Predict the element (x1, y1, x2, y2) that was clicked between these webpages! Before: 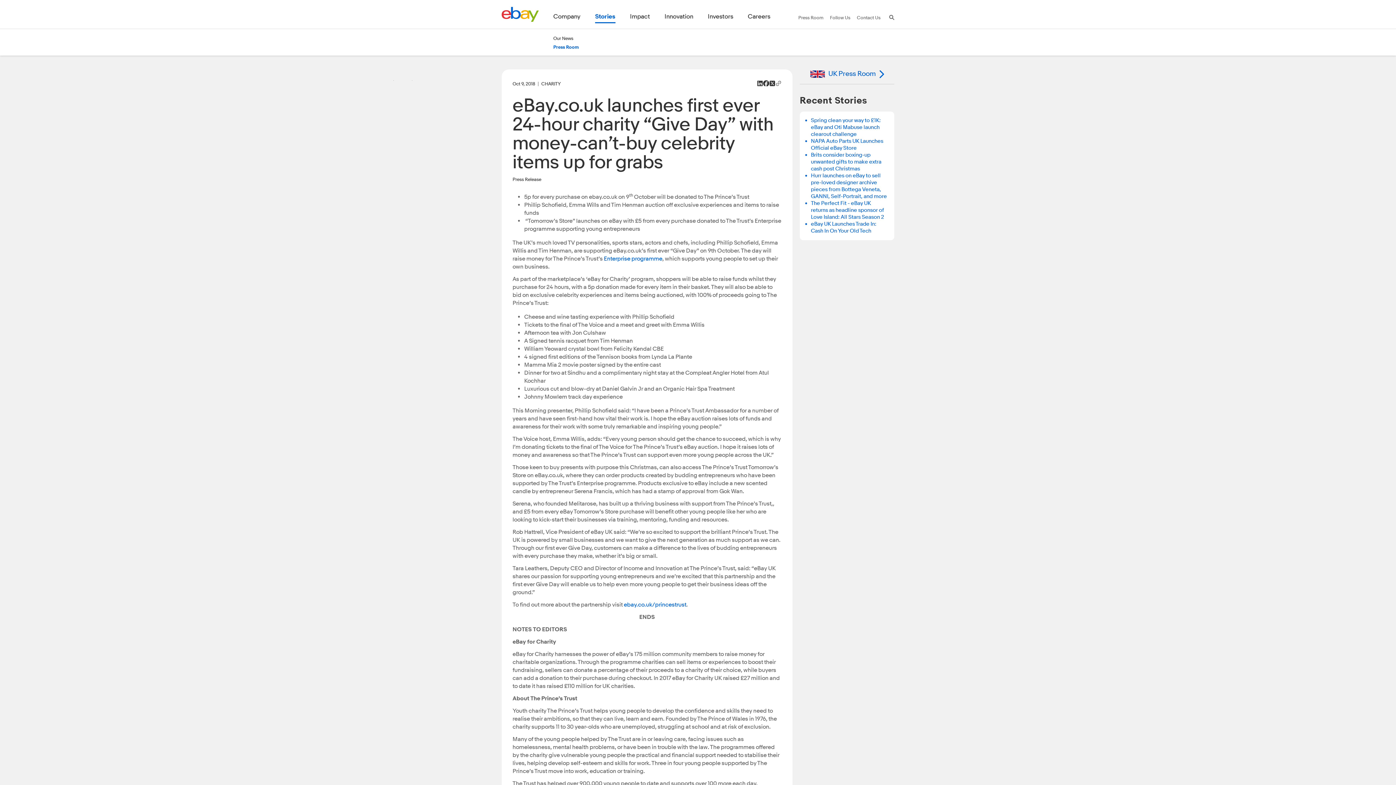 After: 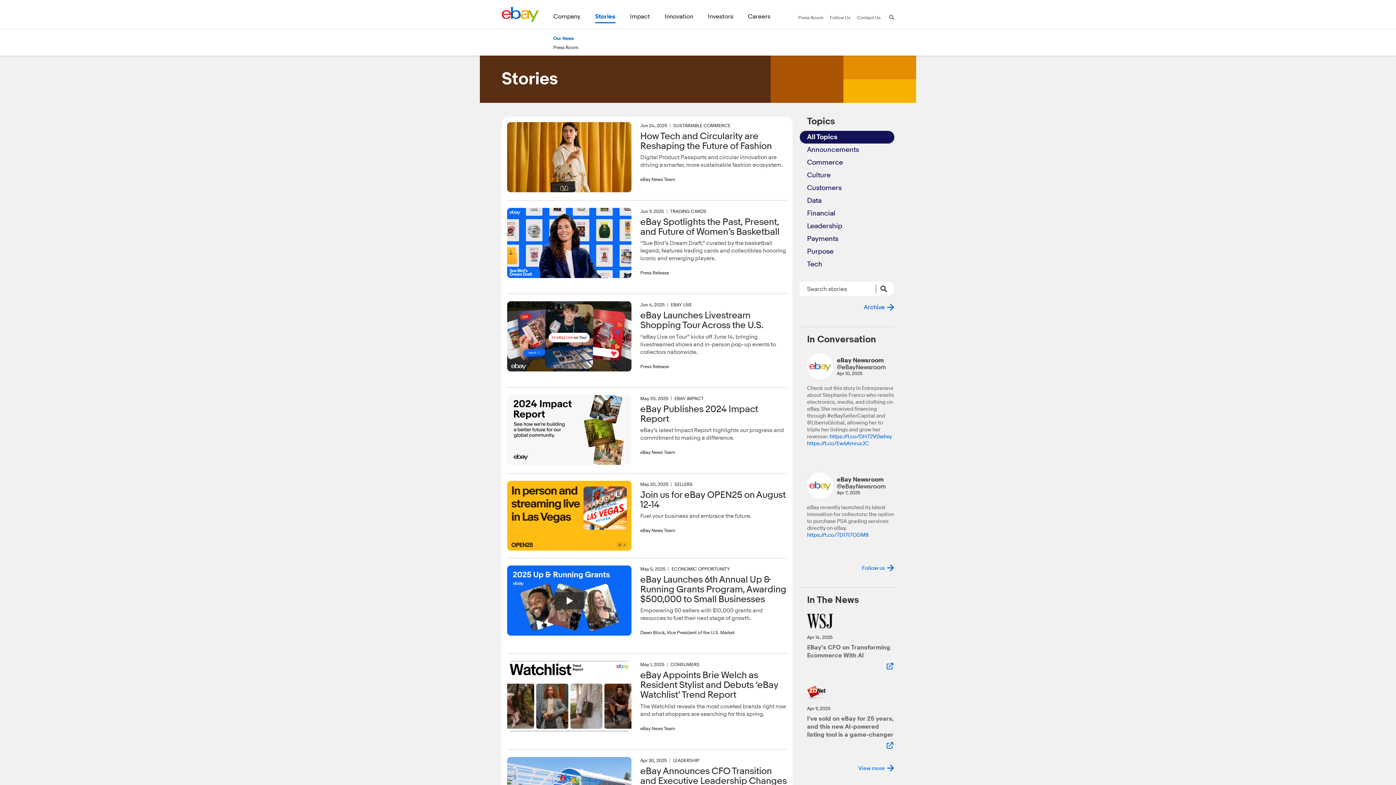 Action: bbox: (595, 13, 615, 23) label: Stories . This is the current section.